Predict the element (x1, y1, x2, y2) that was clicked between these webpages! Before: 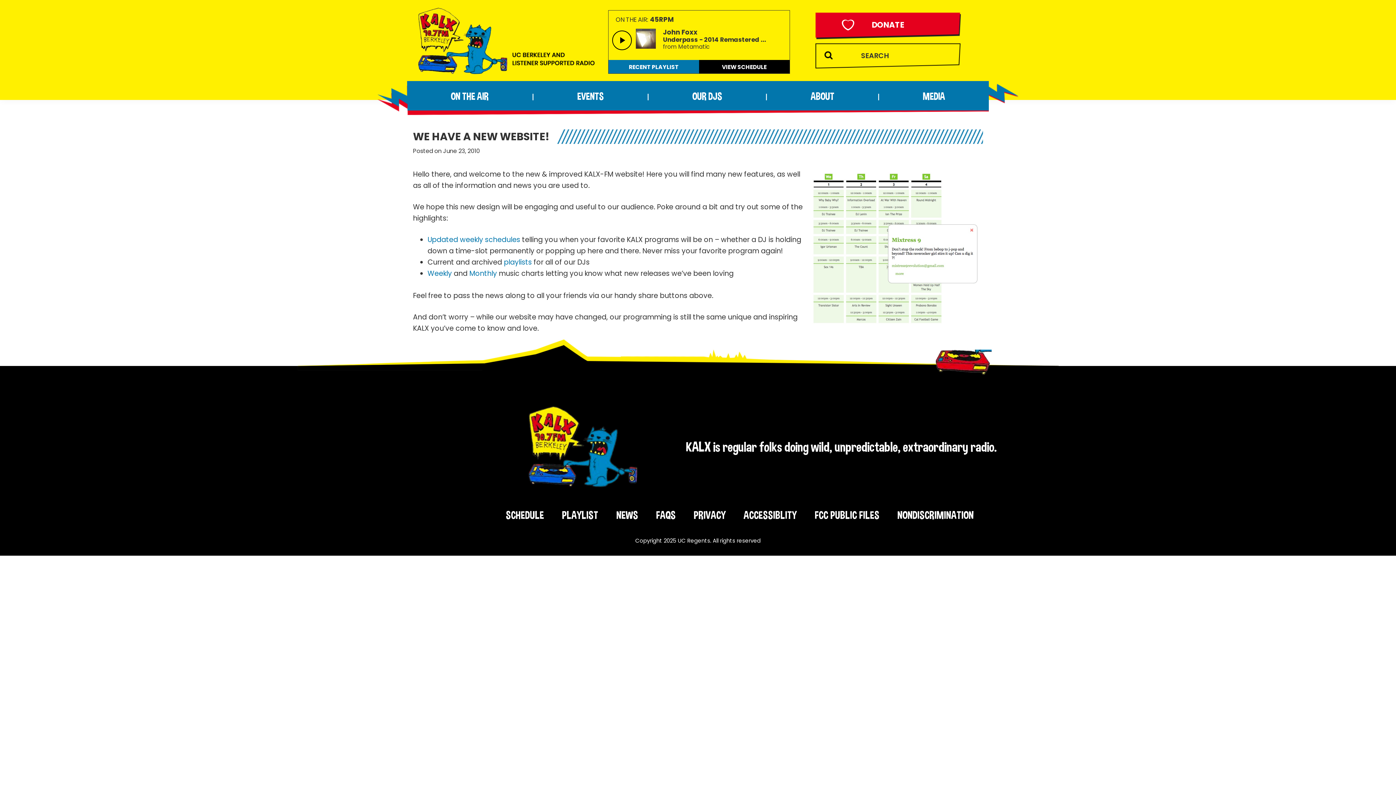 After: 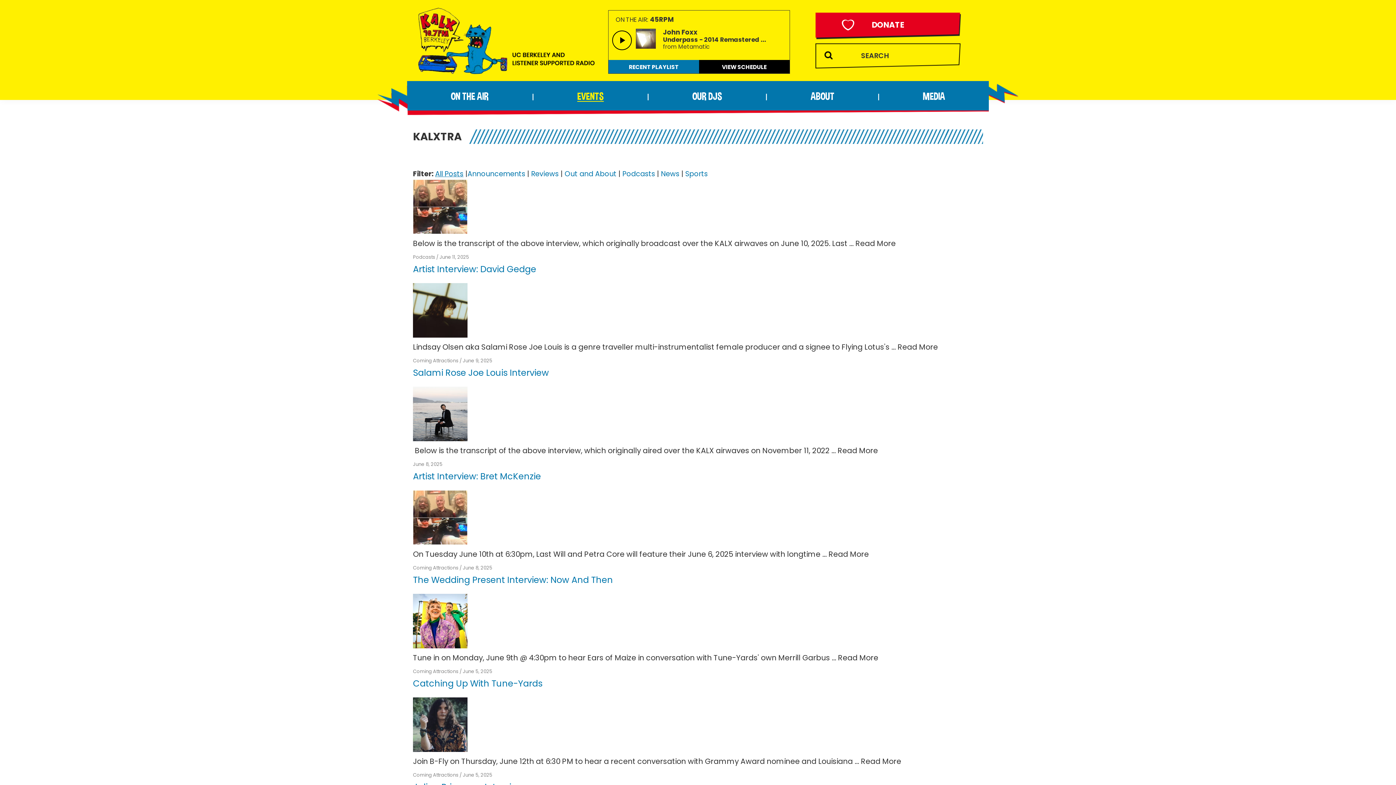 Action: label: NEWS bbox: (616, 508, 638, 521)